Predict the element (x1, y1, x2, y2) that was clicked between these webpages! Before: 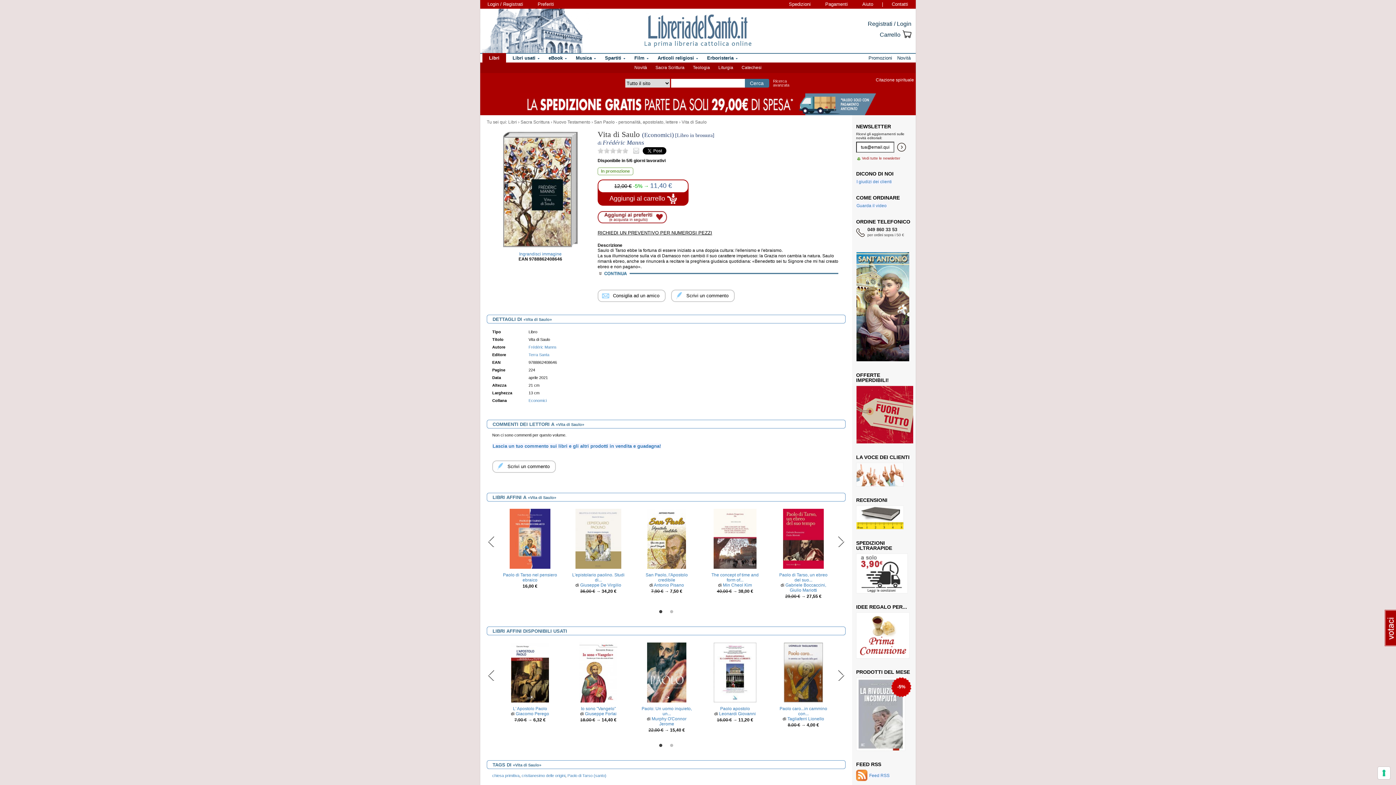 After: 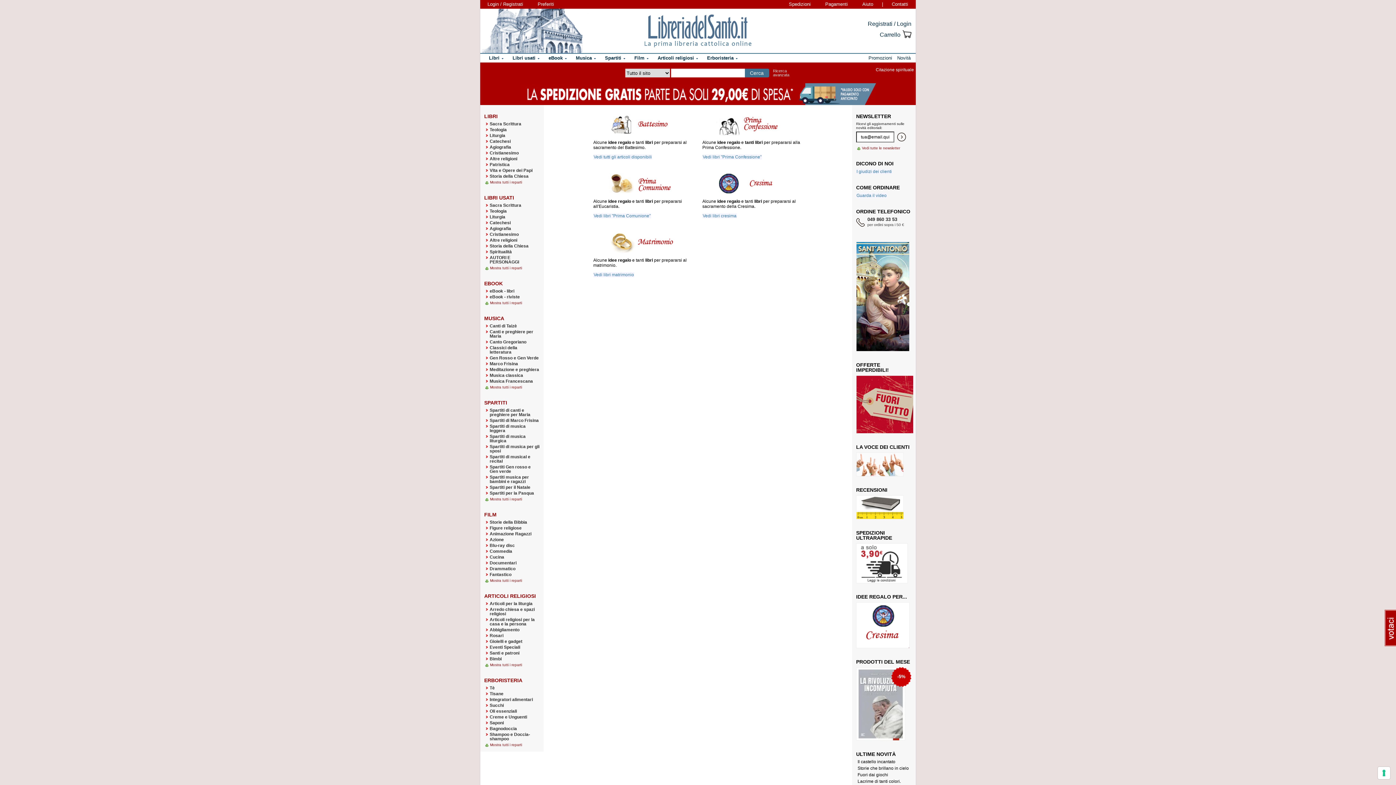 Action: label: IDEE REGALO PER... bbox: (856, 604, 907, 610)